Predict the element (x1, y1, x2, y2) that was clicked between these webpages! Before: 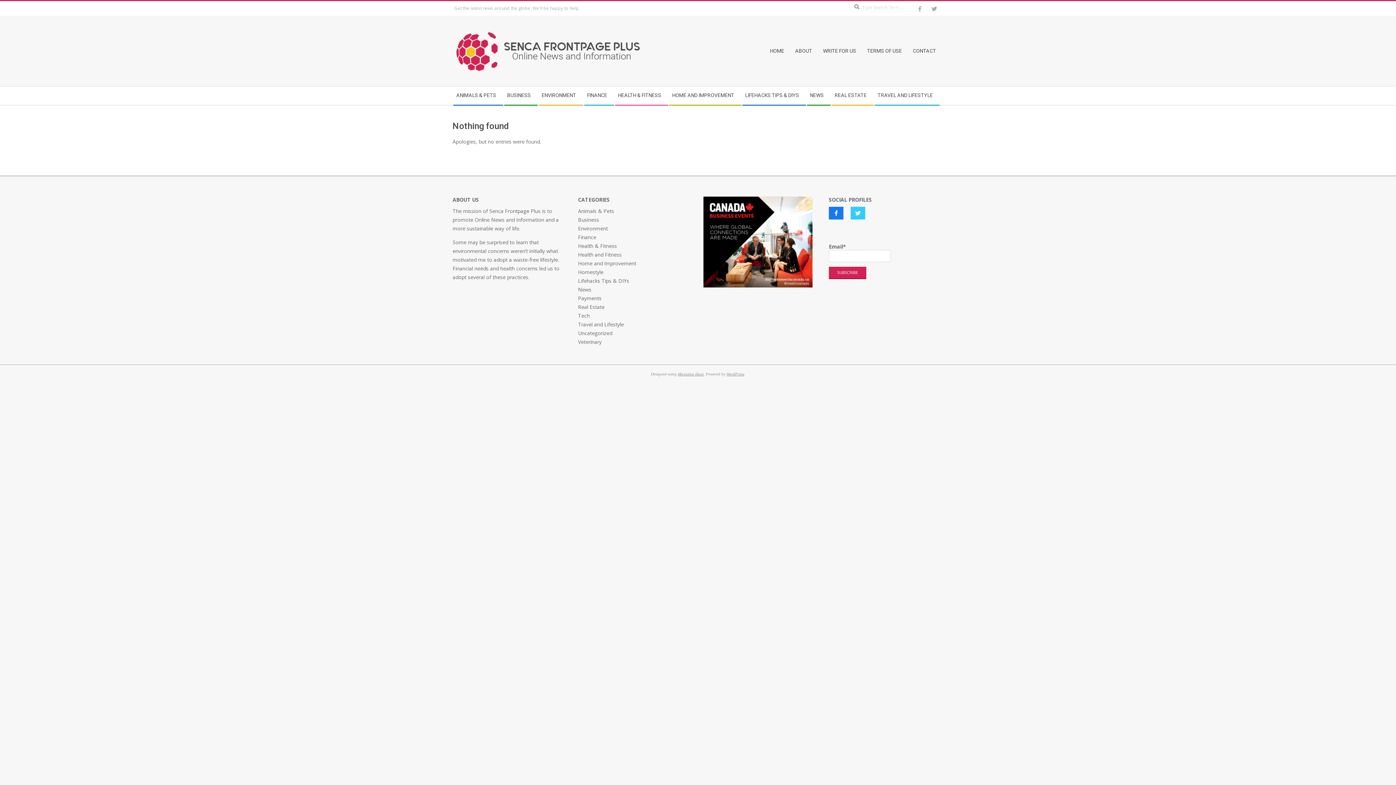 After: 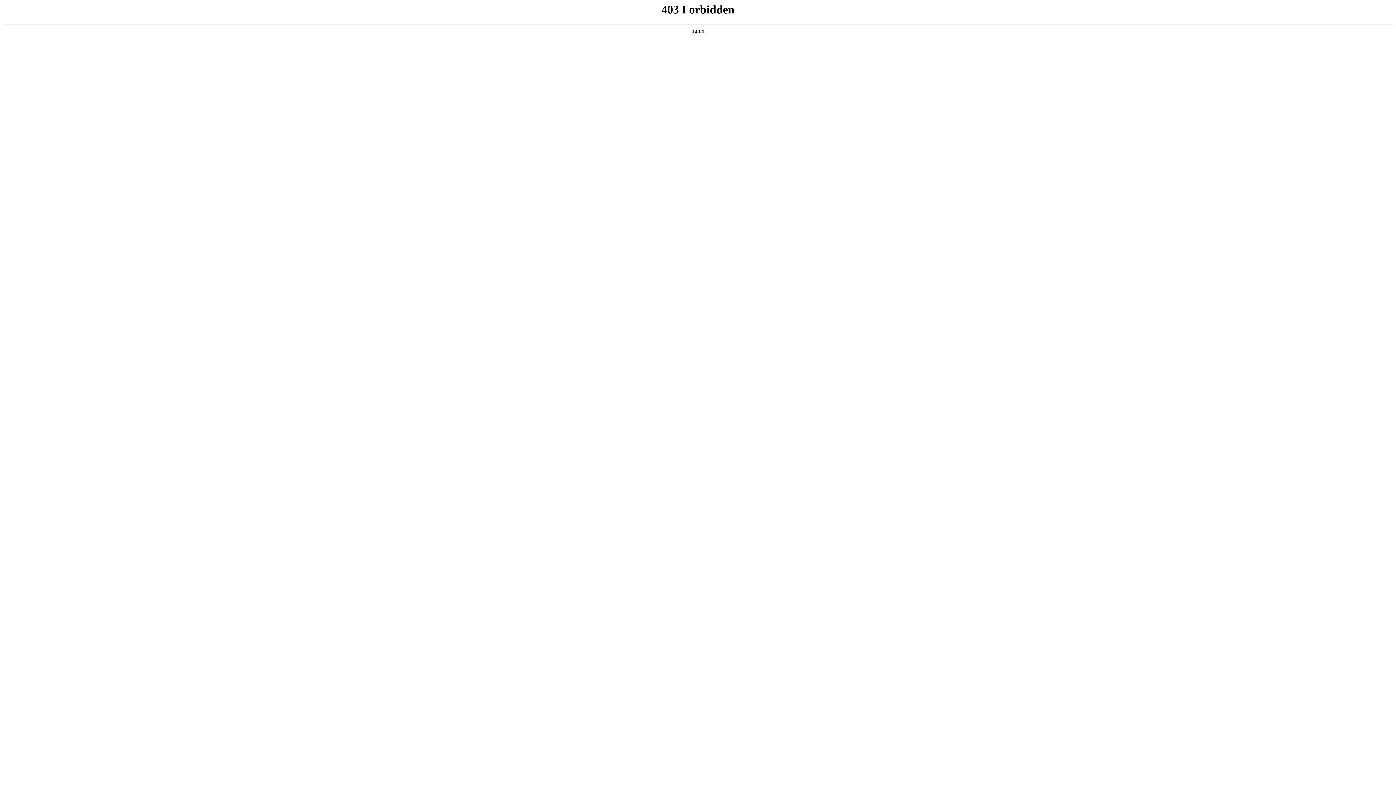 Action: bbox: (726, 371, 744, 376) label: WordPress